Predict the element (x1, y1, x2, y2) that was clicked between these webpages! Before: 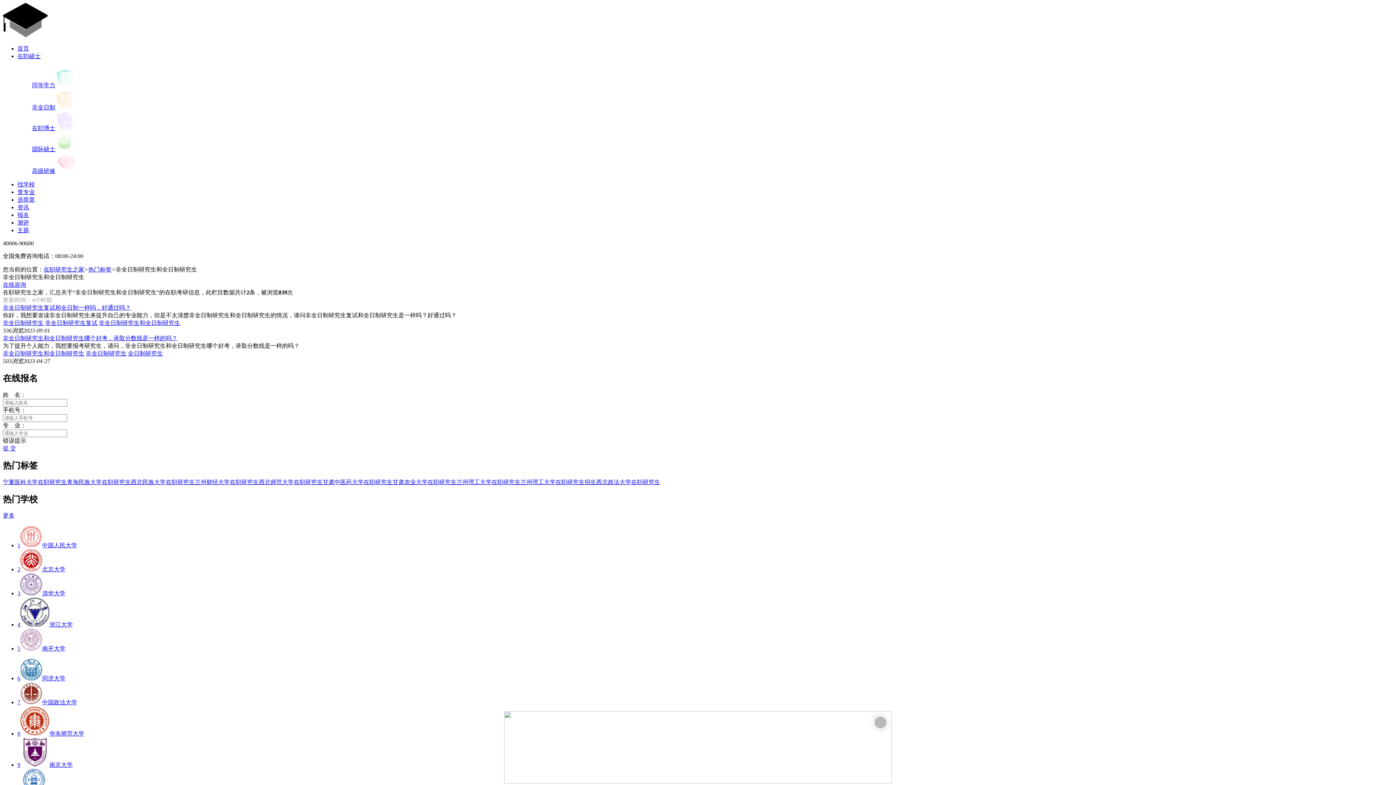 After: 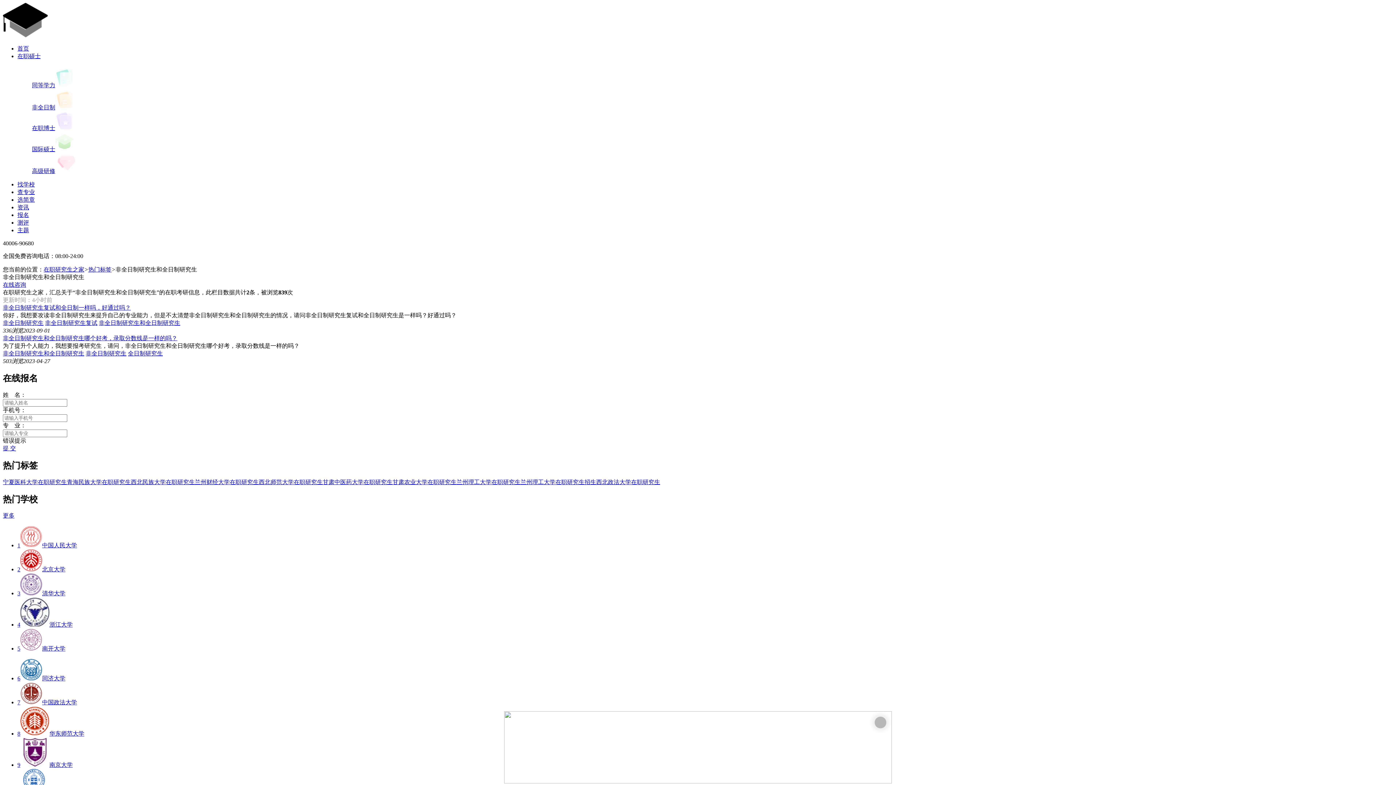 Action: label: 非全日制研究生复试和全日制一样吗，好通过吗？ bbox: (2, 304, 130, 310)